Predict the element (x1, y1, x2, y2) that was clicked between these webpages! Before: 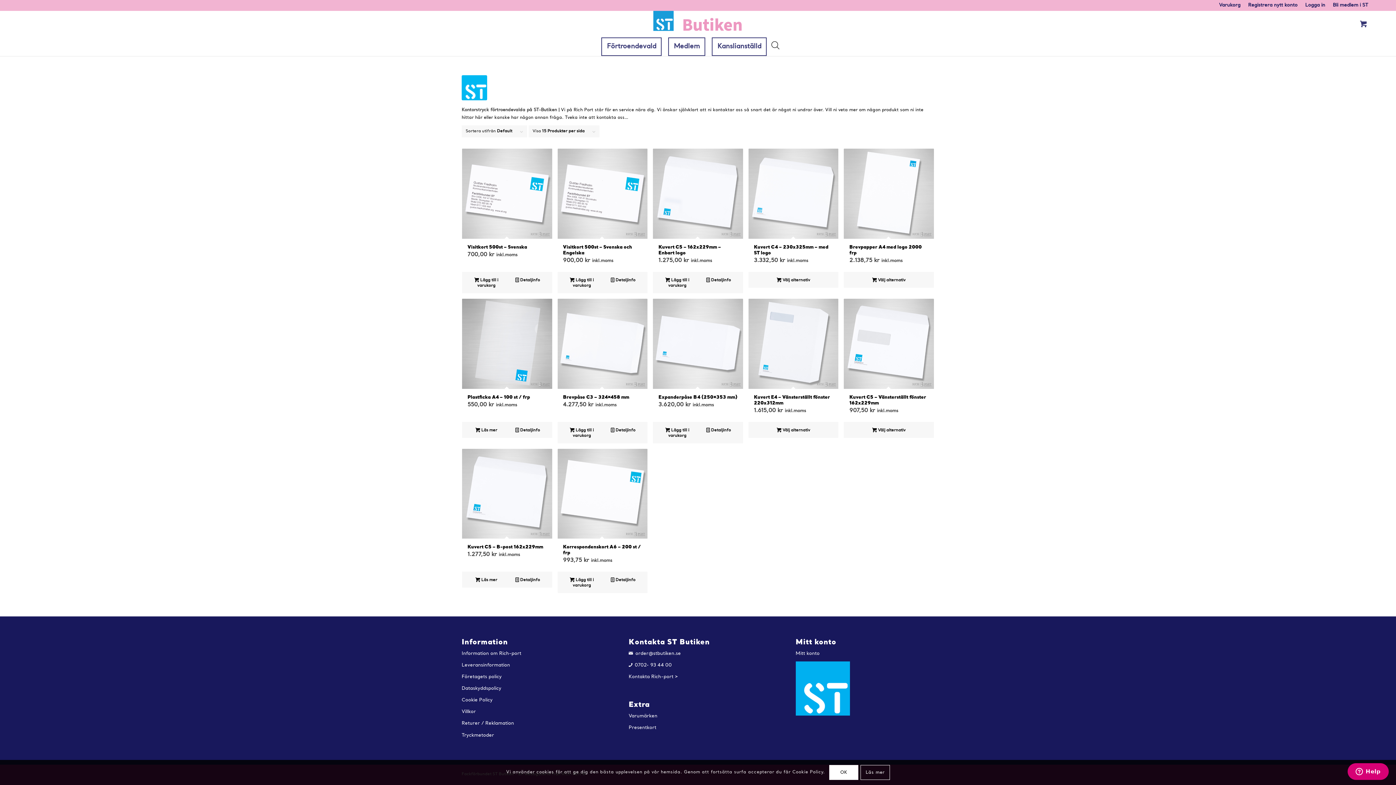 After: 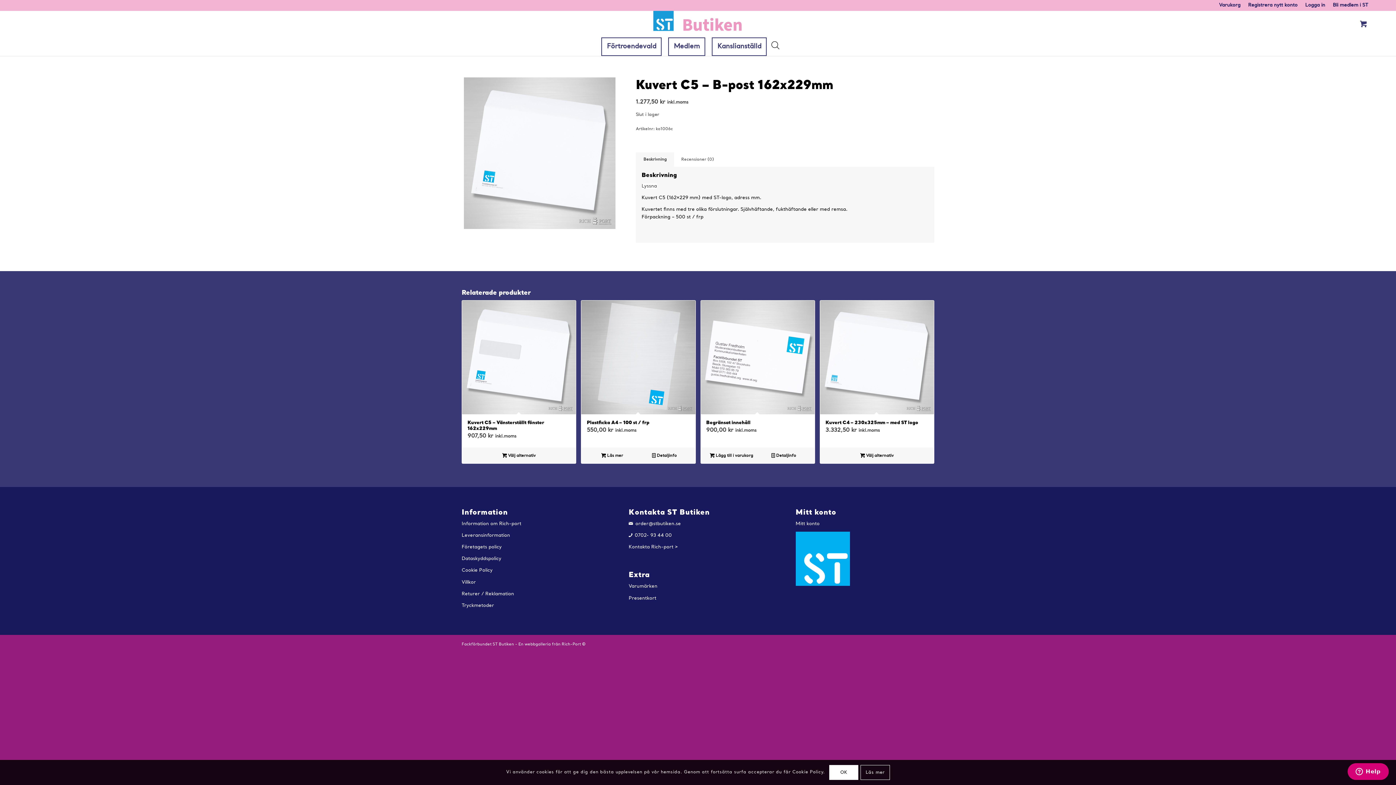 Action: bbox: (507, 576, 548, 584) label:  Detaljinfo